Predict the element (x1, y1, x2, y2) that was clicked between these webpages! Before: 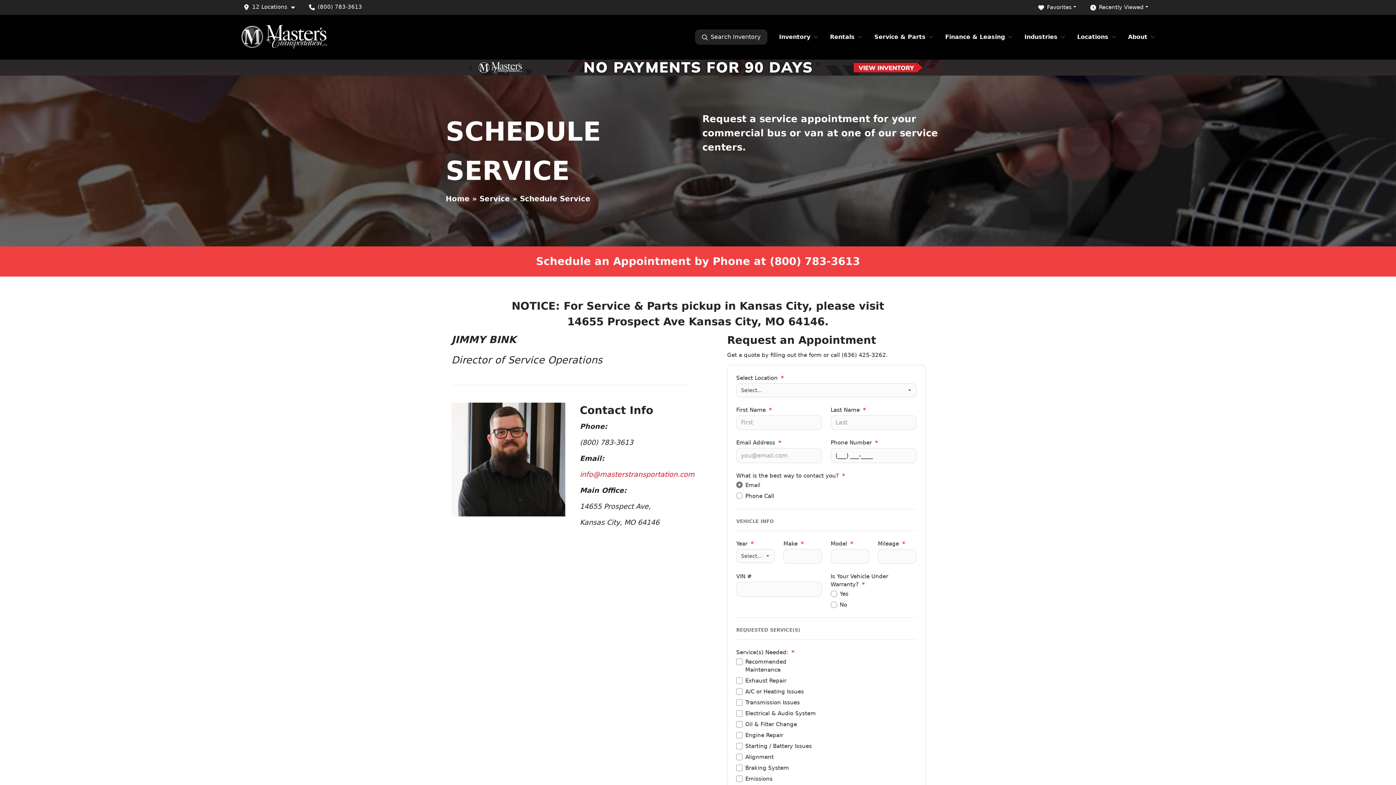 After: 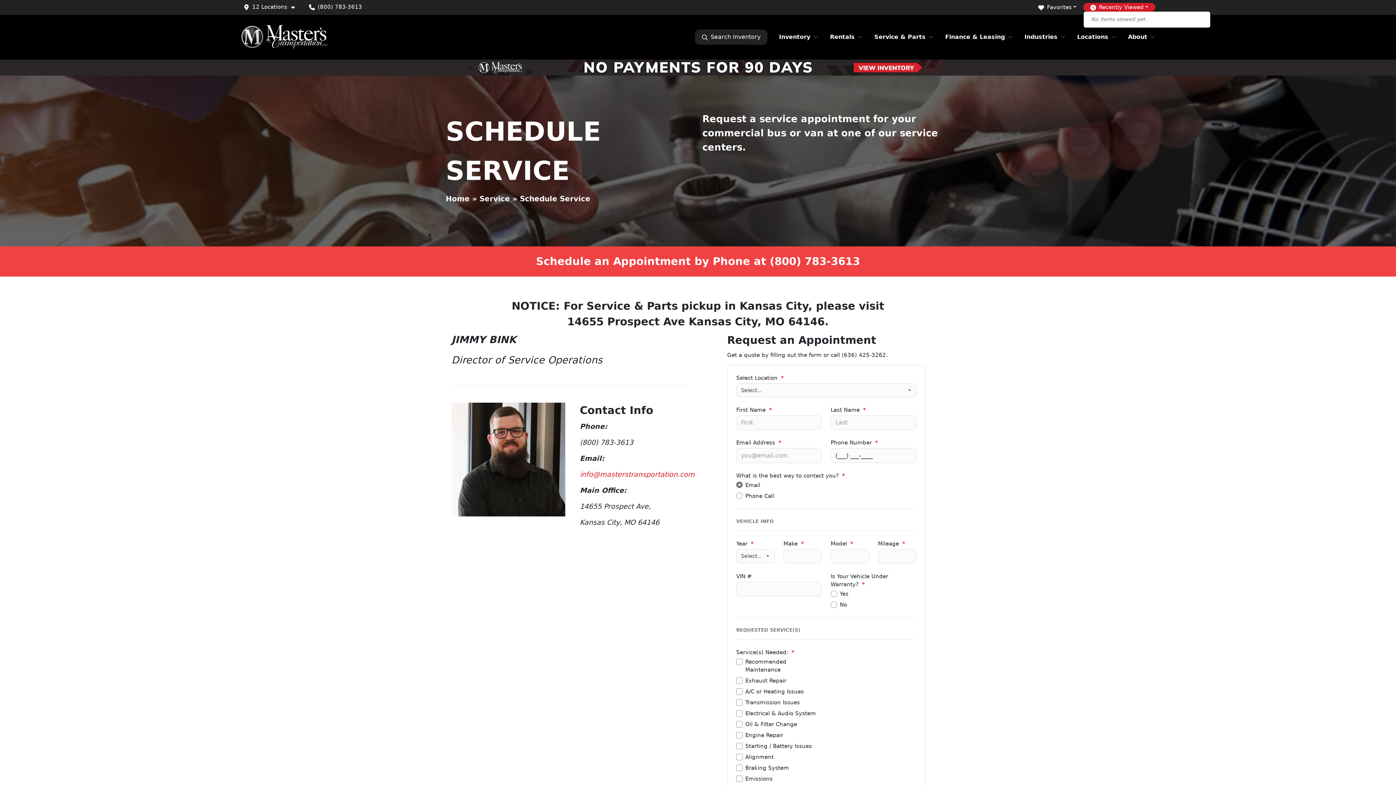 Action: bbox: (1083, 2, 1155, 11) label: Recently Viewed